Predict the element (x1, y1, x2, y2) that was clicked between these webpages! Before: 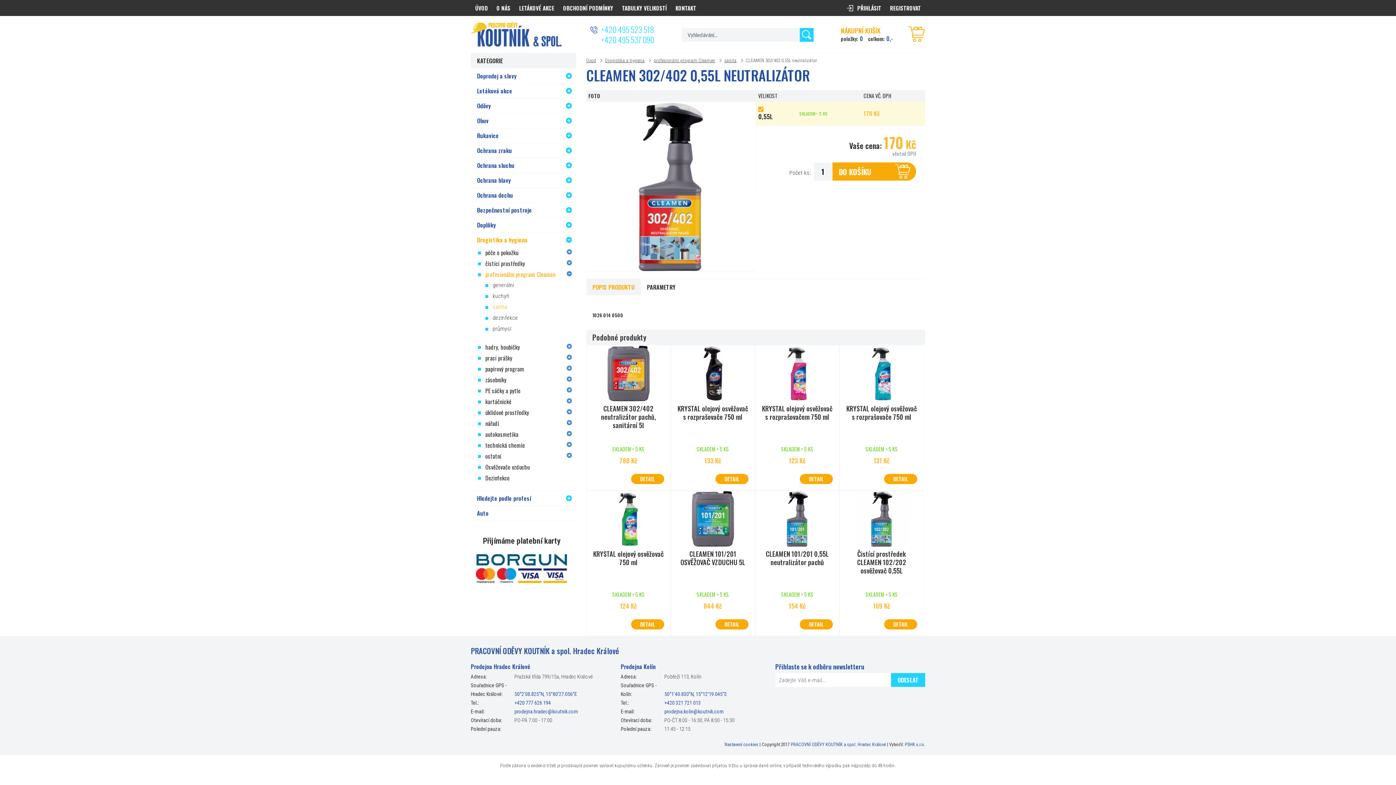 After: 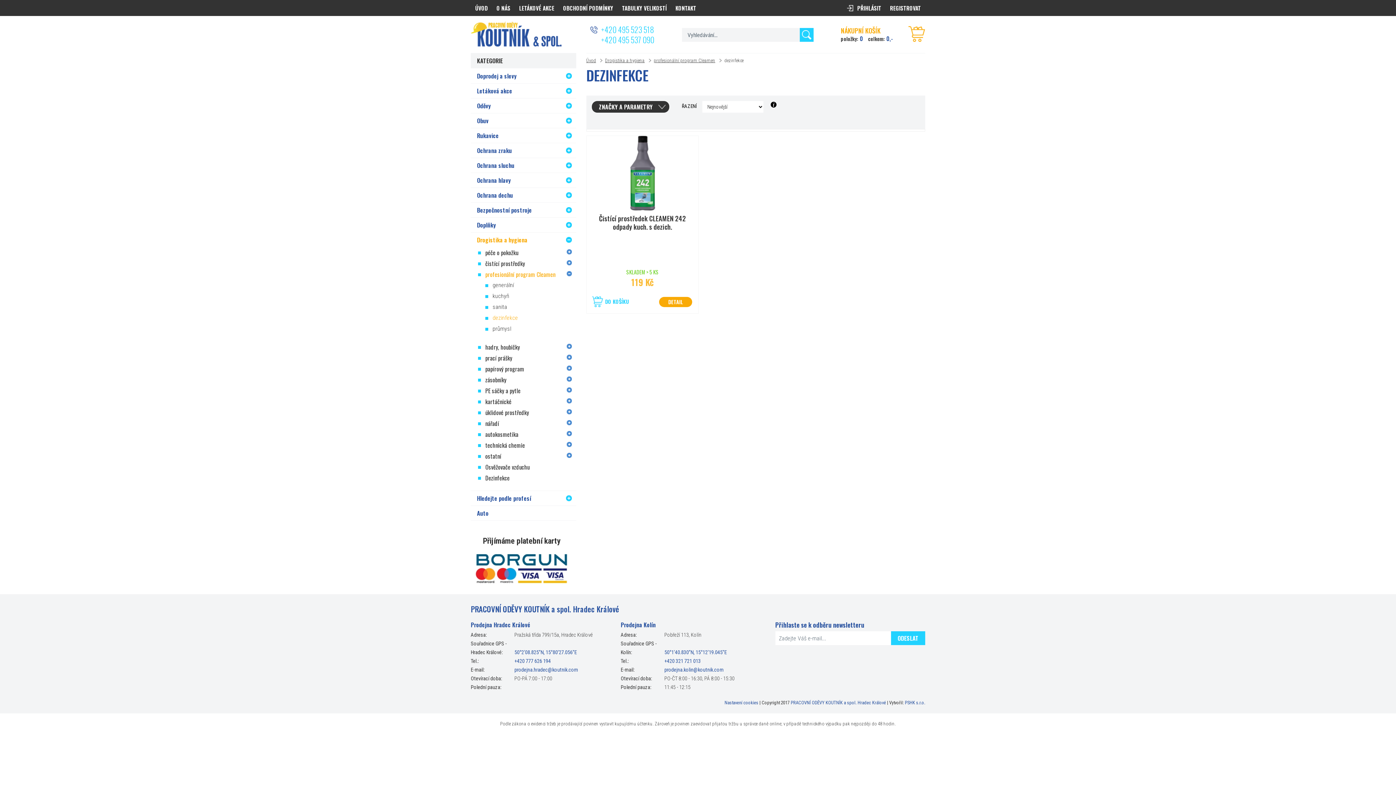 Action: bbox: (485, 312, 518, 323) label: dezinfekce